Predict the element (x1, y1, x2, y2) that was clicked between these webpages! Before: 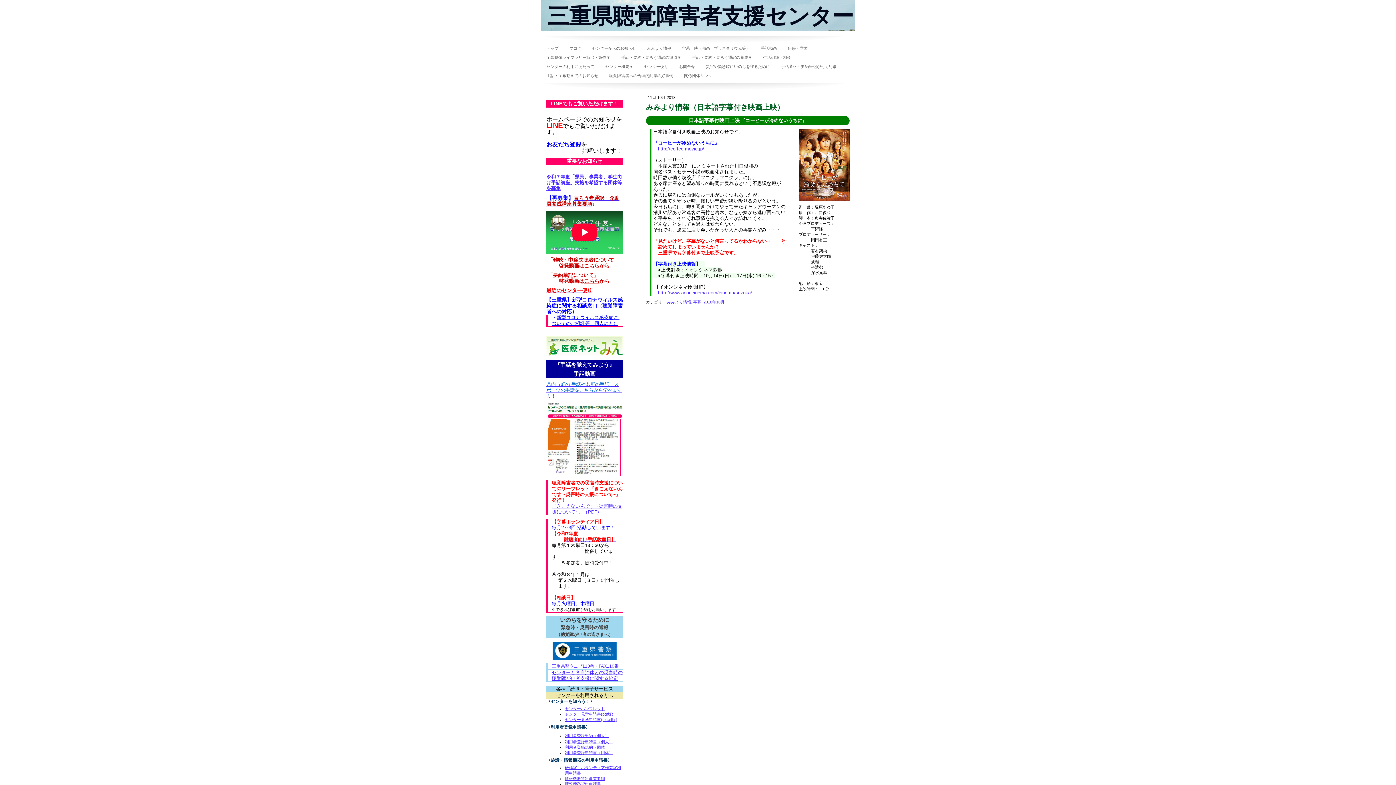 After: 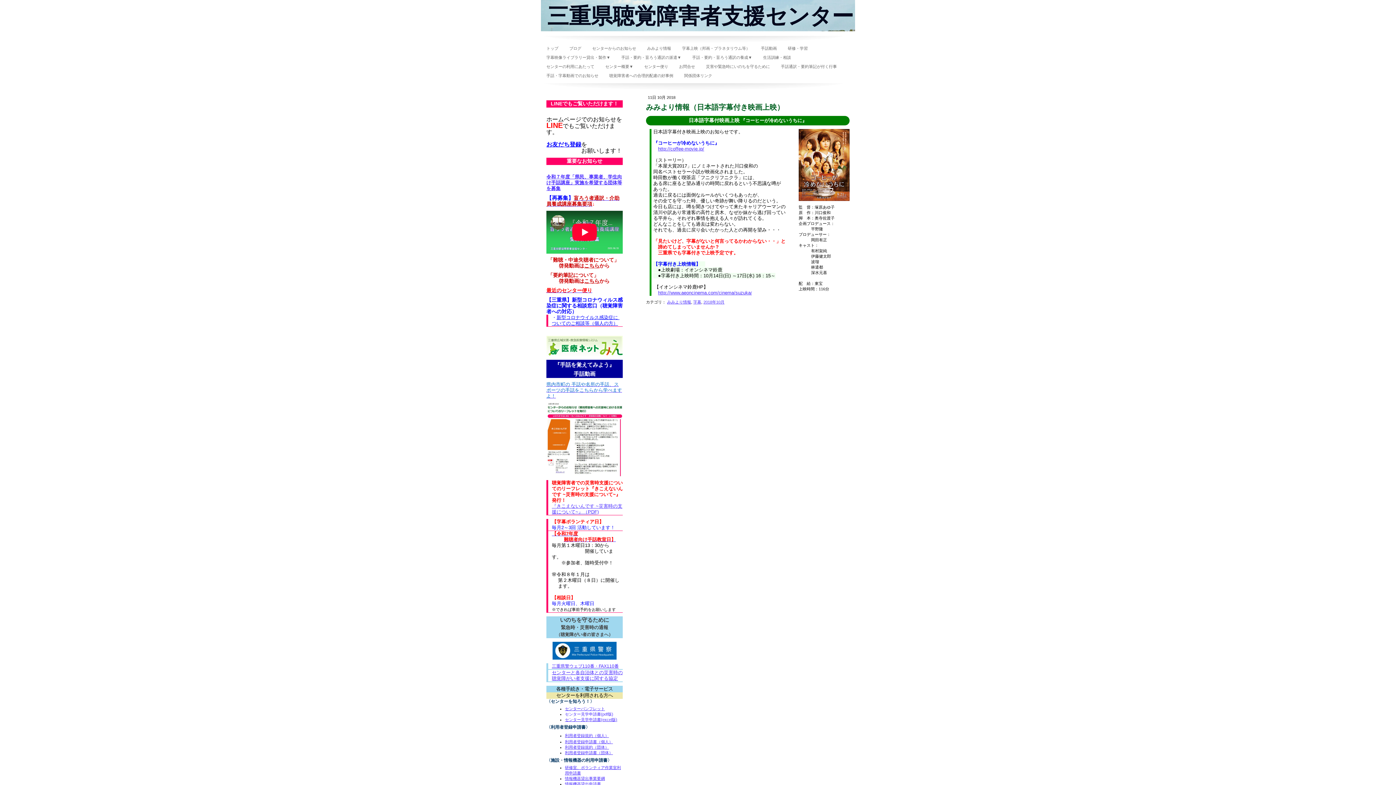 Action: label: センター見学申請書(pdf版) bbox: (565, 712, 613, 716)